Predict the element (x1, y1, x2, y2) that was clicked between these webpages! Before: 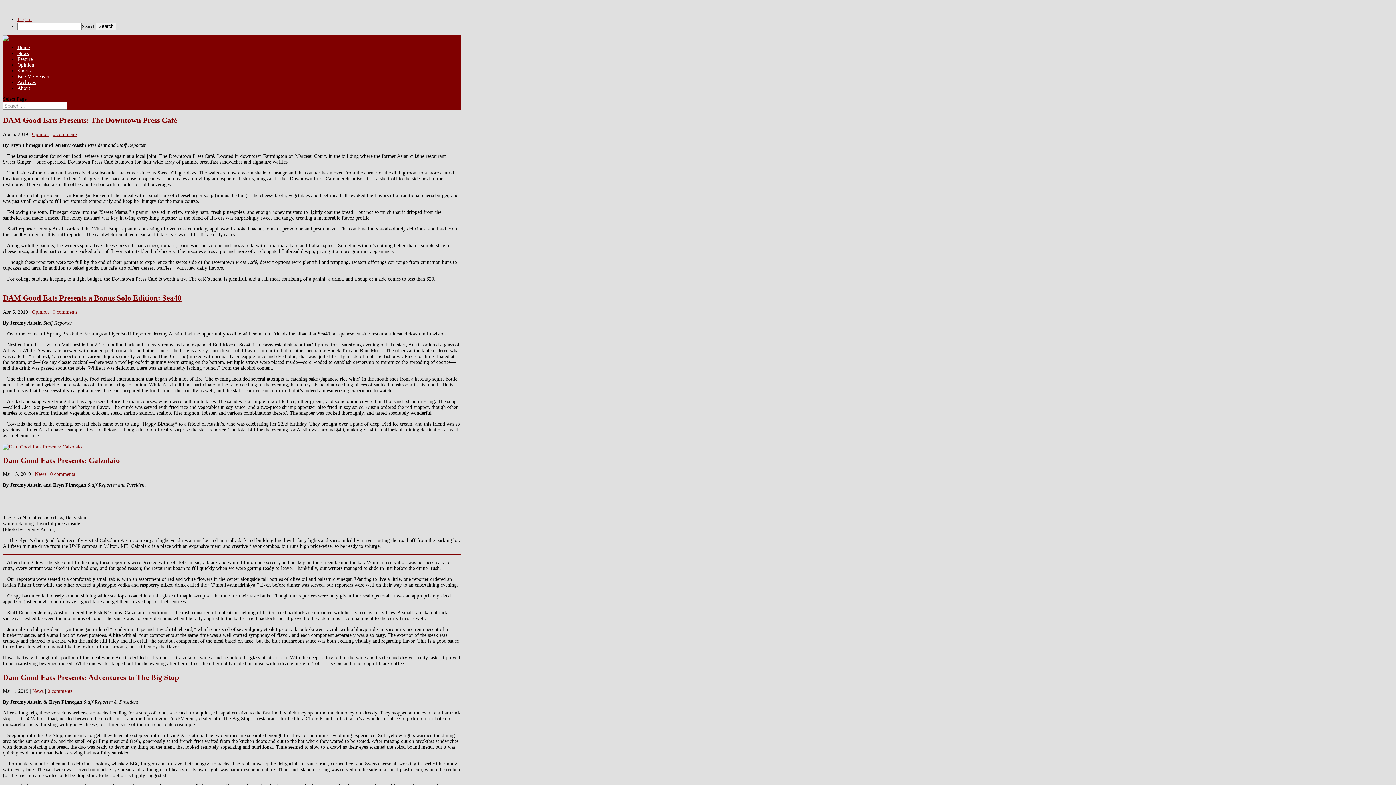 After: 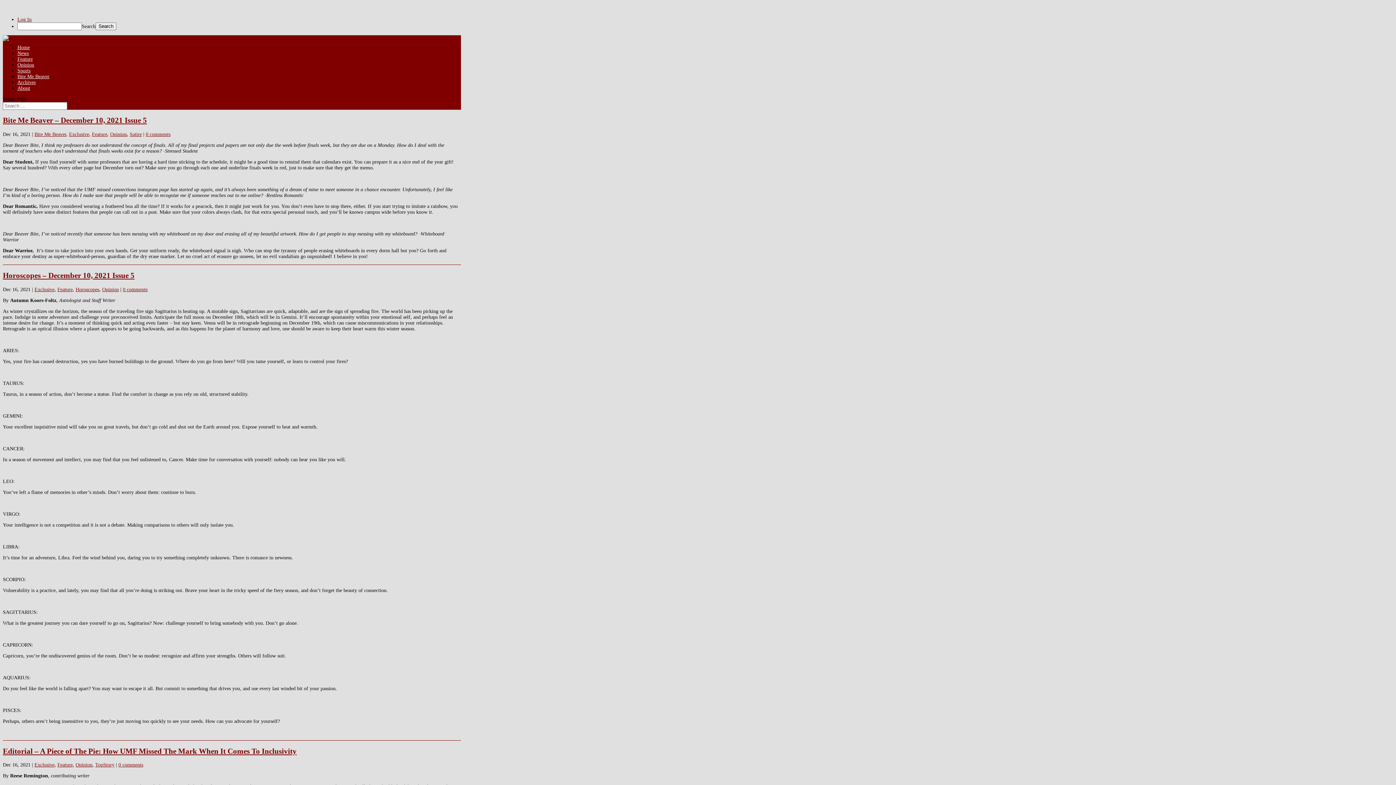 Action: label: Opinion bbox: (32, 309, 48, 314)